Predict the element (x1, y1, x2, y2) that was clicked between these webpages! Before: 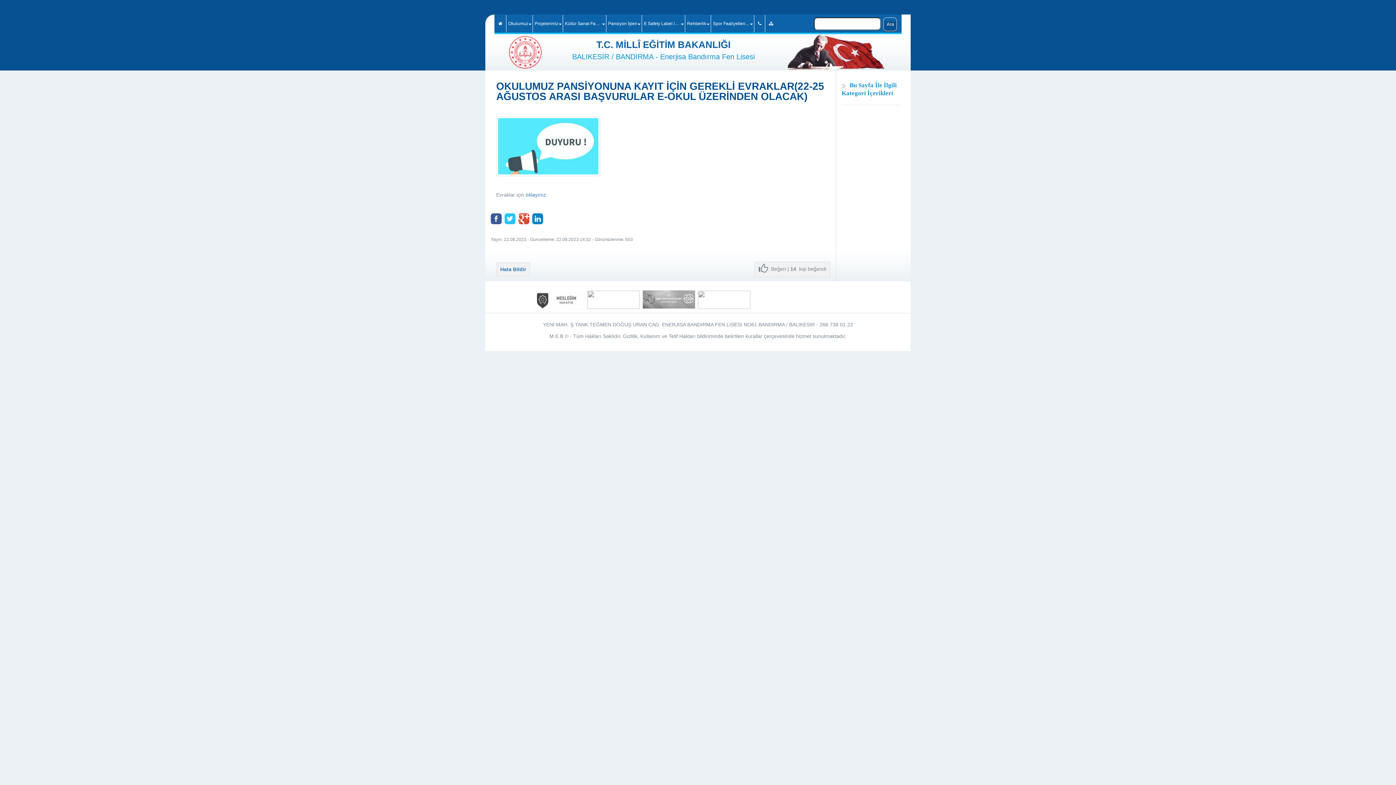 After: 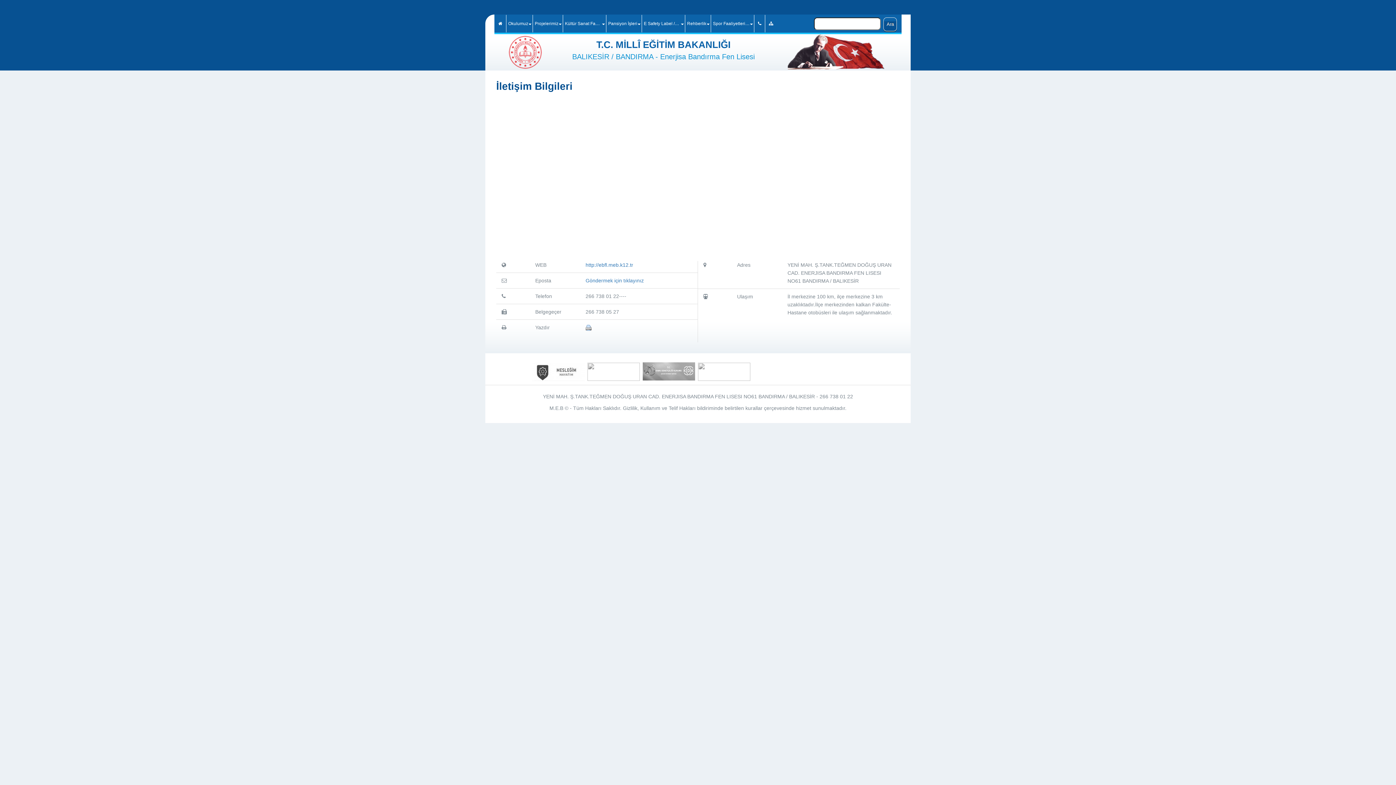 Action: bbox: (754, 14, 765, 32)